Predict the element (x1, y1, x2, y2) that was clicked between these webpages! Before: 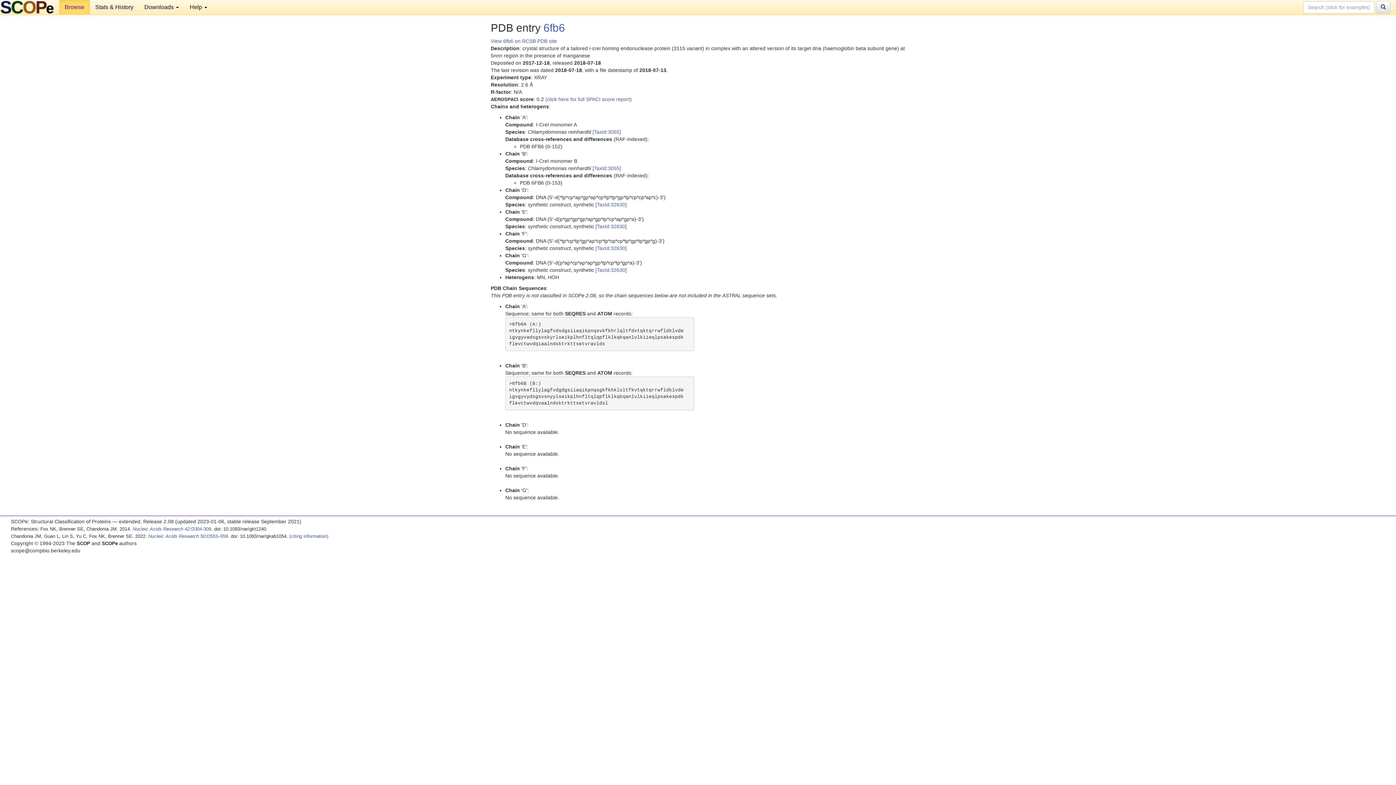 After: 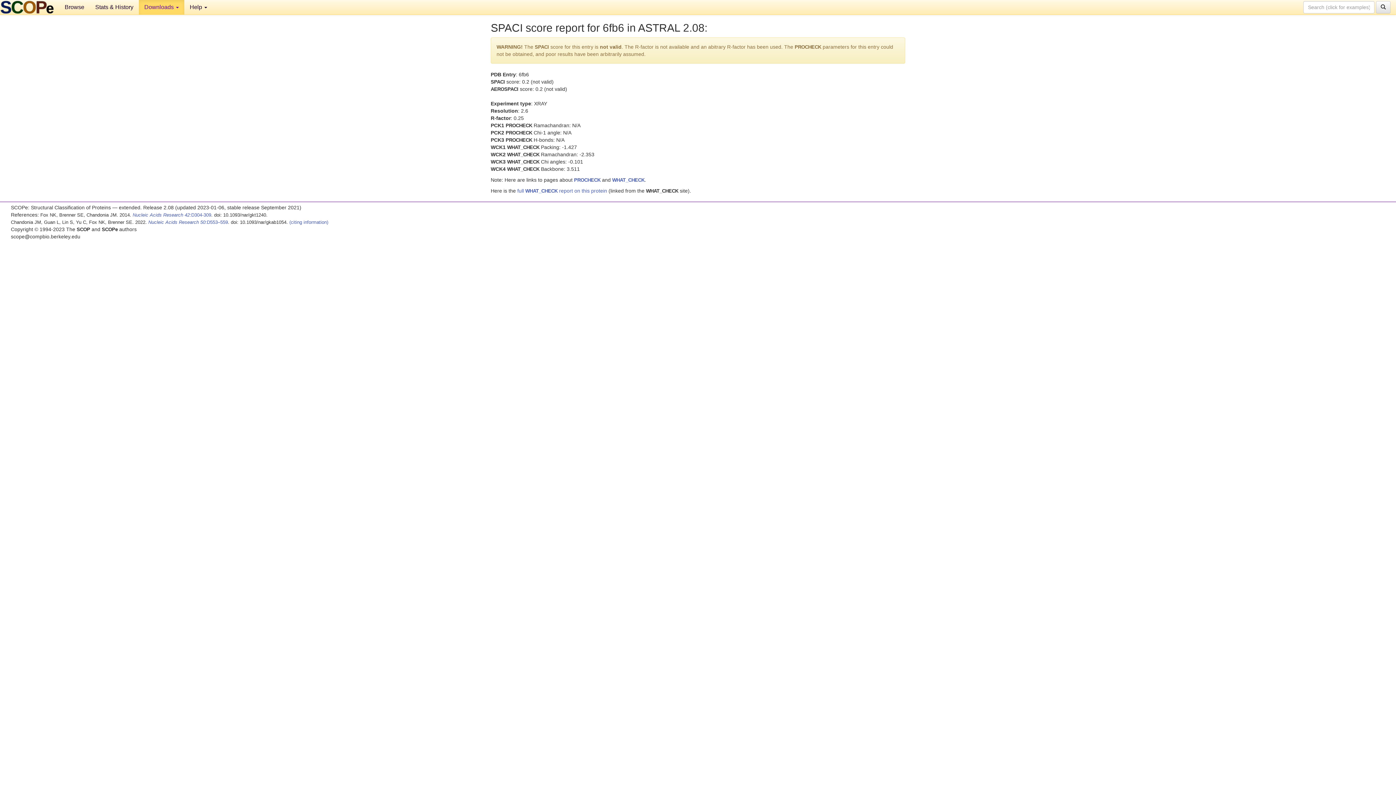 Action: bbox: (545, 96, 632, 102) label: (click here for full SPACI score report)